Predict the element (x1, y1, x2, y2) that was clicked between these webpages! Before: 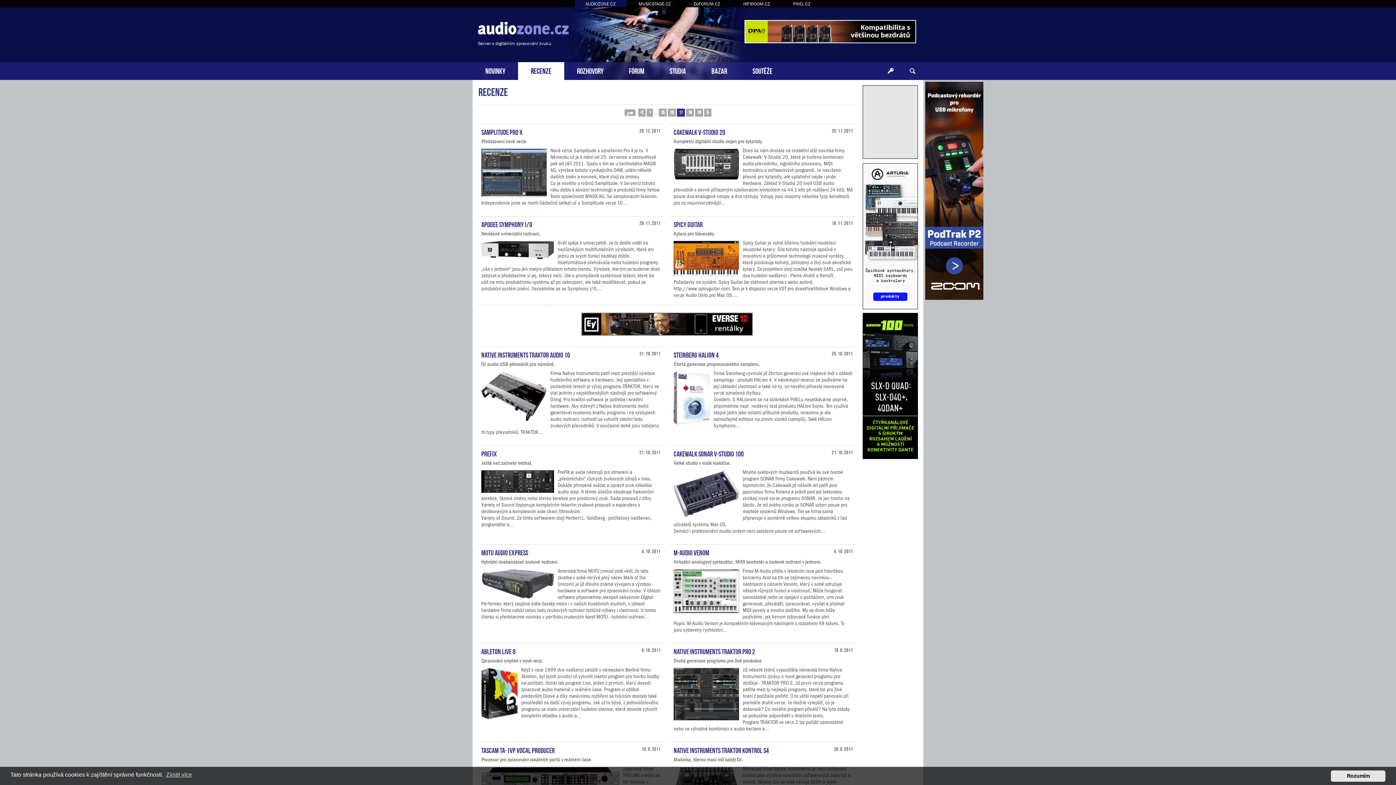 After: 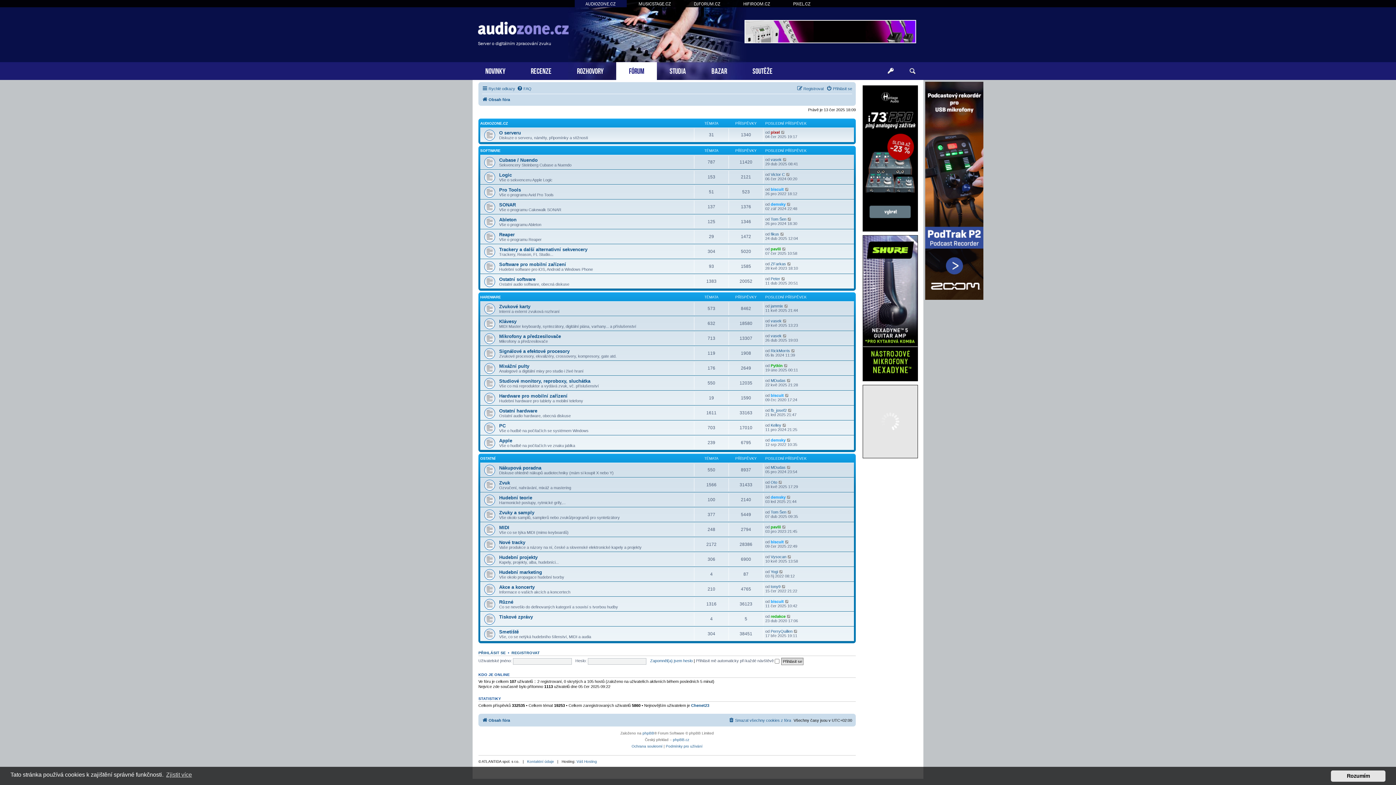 Action: label: FÓRUM bbox: (616, 62, 657, 80)